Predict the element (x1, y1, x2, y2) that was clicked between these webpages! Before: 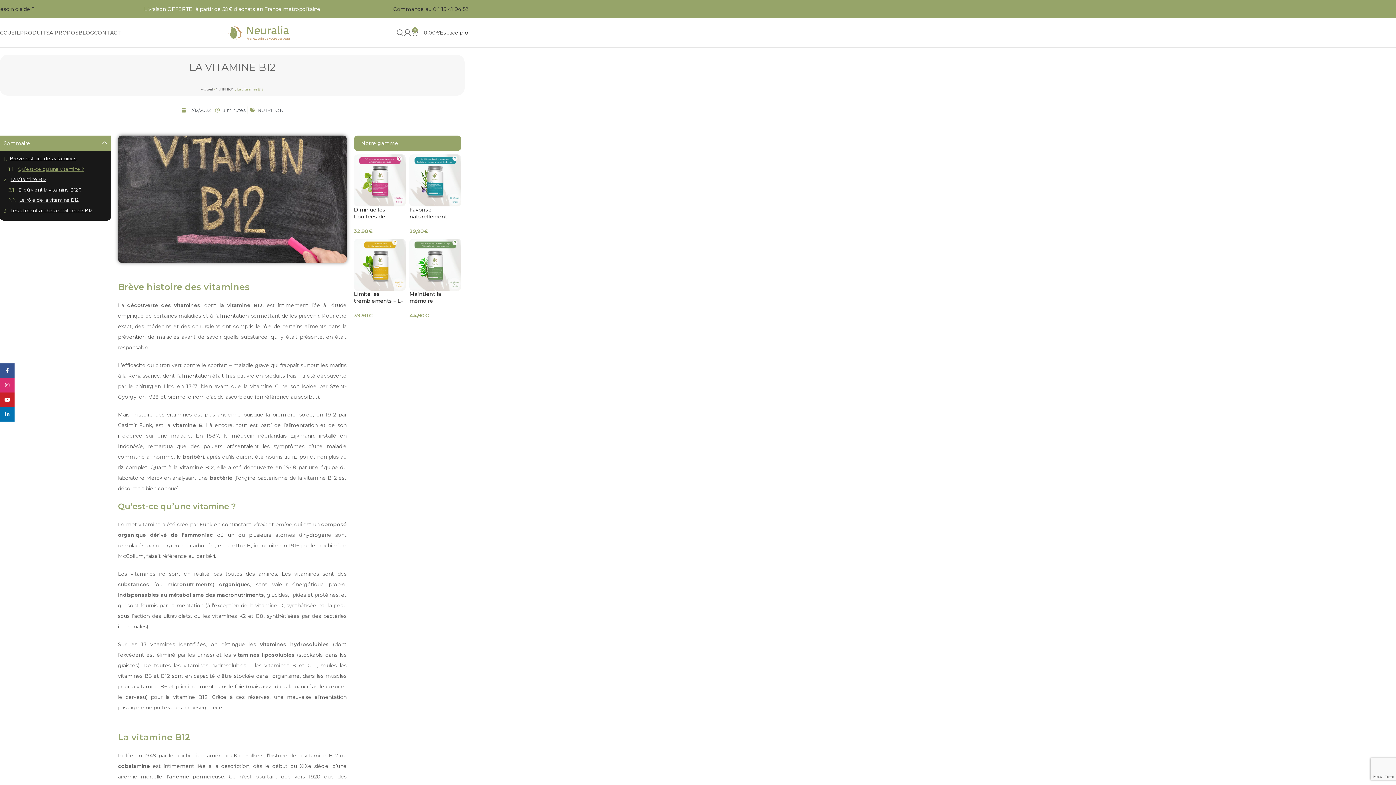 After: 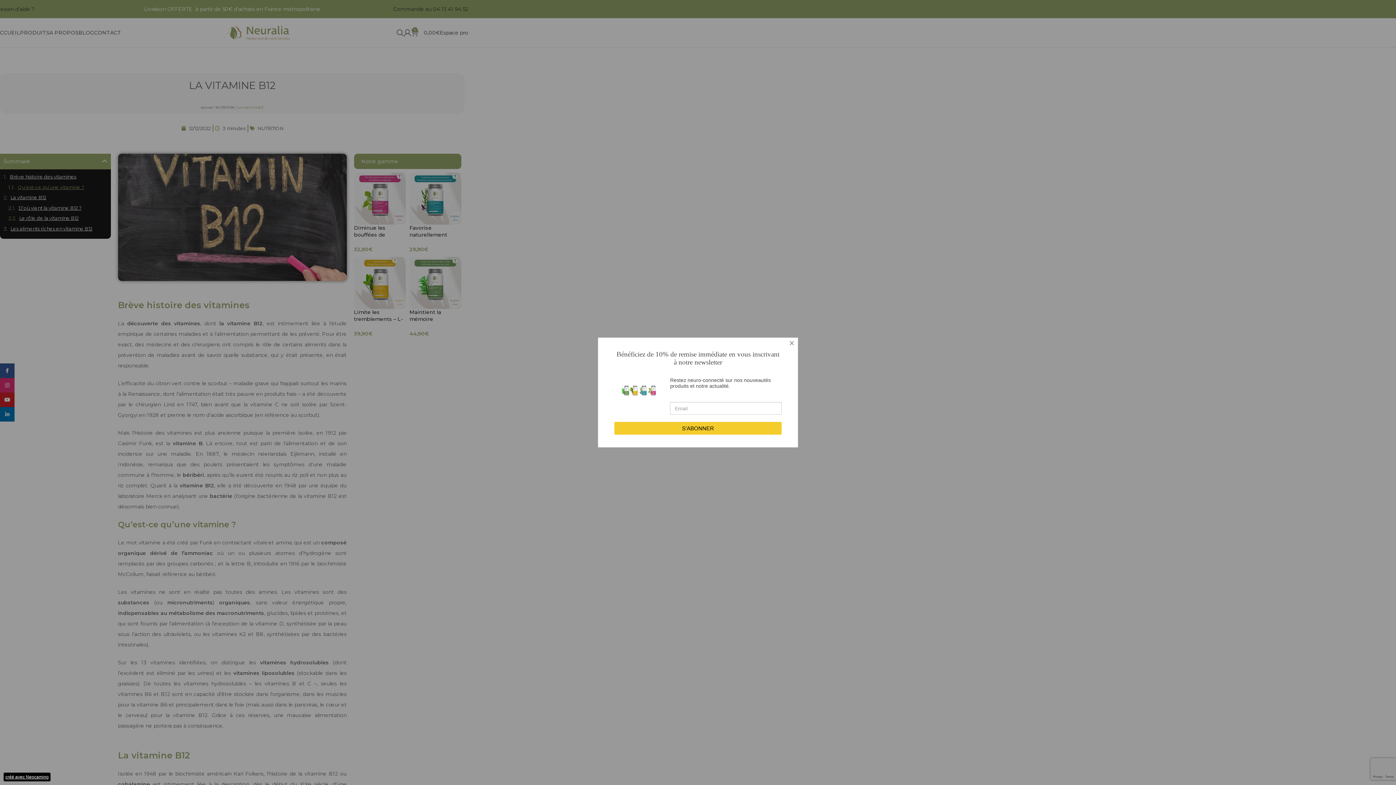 Action: bbox: (411, 25, 440, 40) label: 0
0,00€